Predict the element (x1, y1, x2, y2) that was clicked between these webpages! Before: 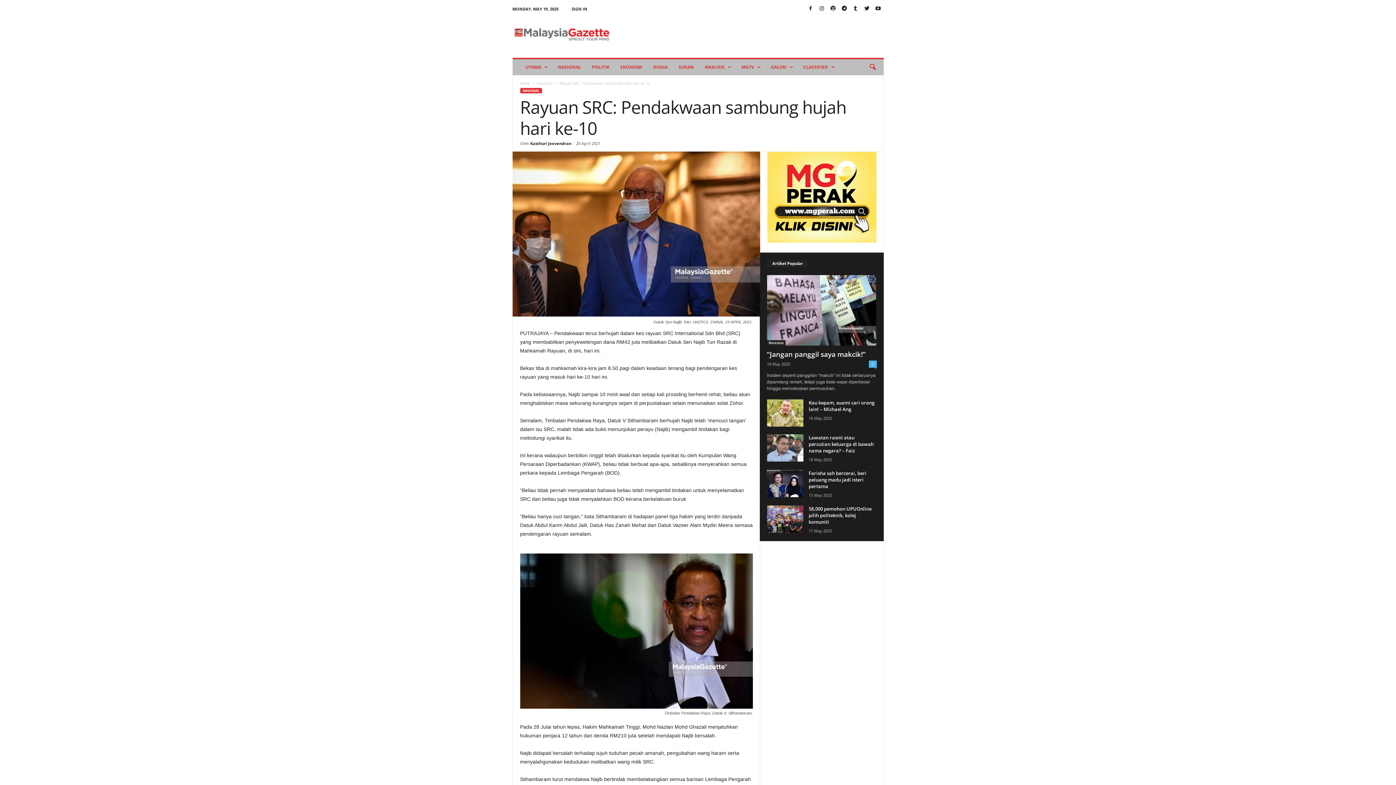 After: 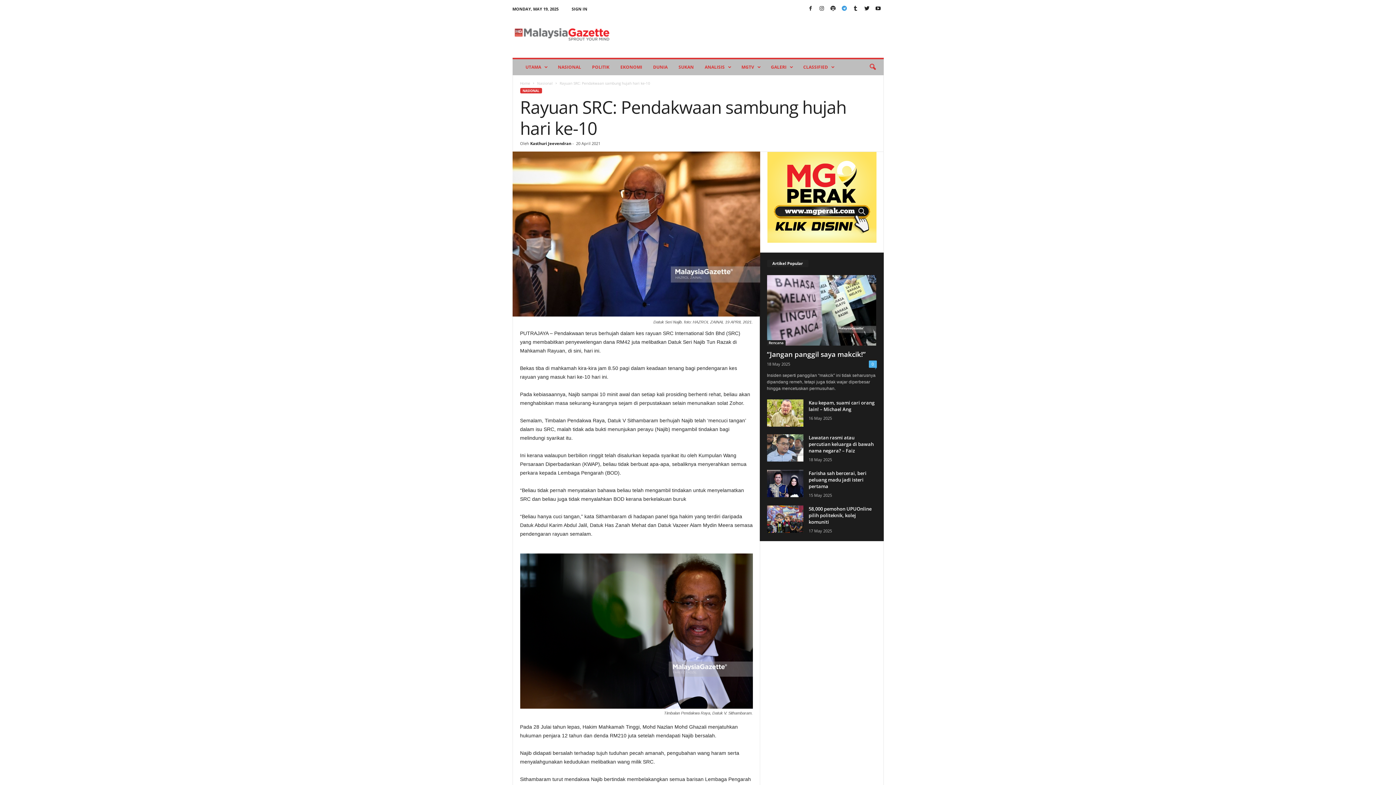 Action: bbox: (840, 3, 848, 14)